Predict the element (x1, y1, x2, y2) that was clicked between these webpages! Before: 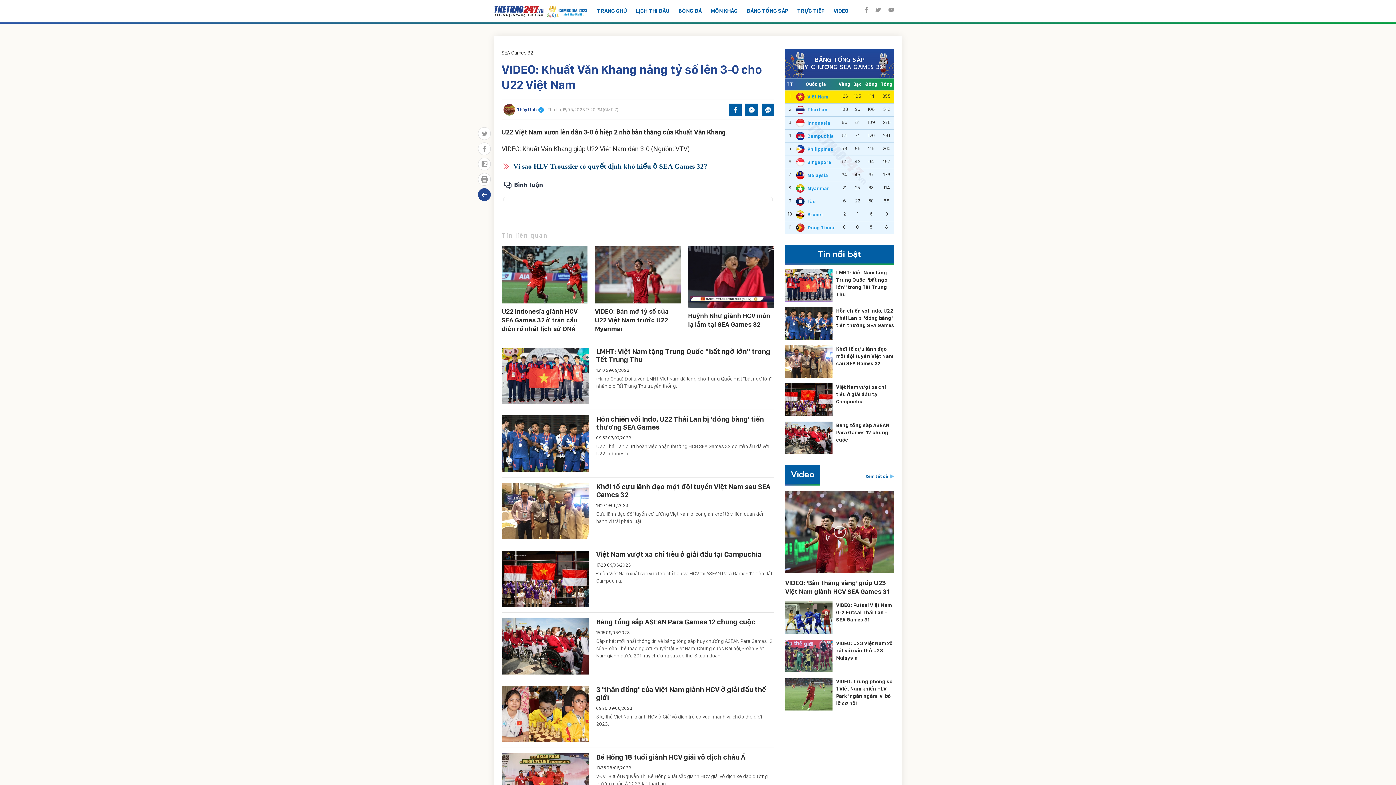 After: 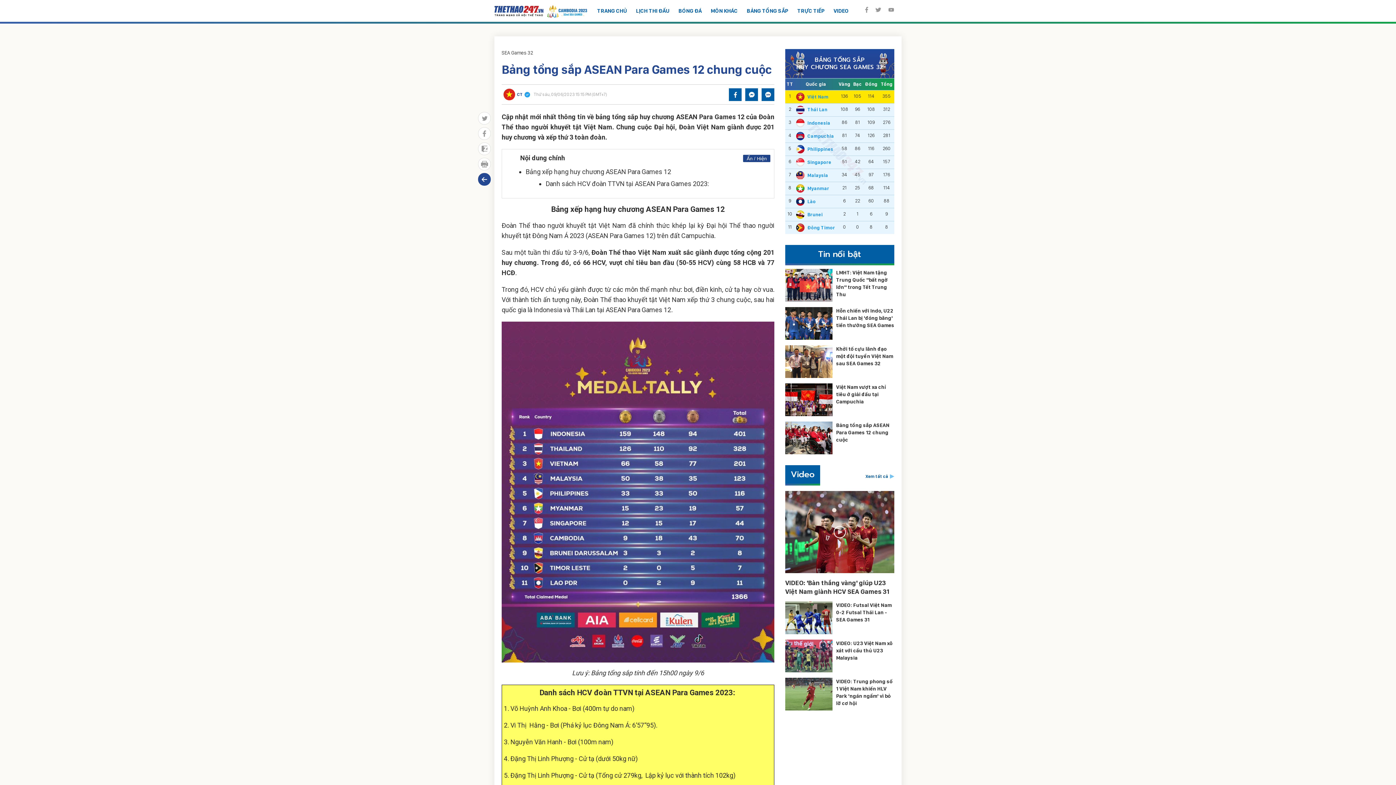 Action: bbox: (501, 618, 589, 675)